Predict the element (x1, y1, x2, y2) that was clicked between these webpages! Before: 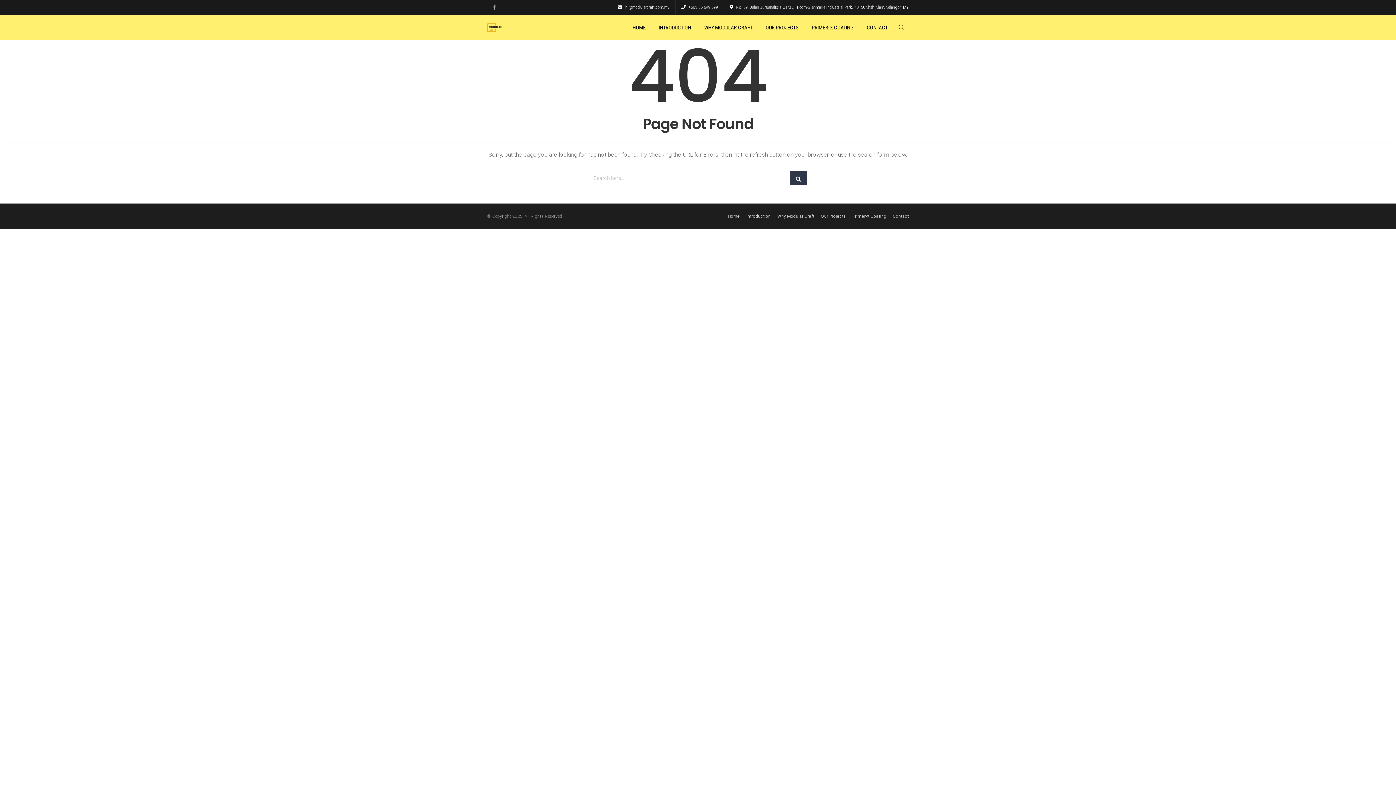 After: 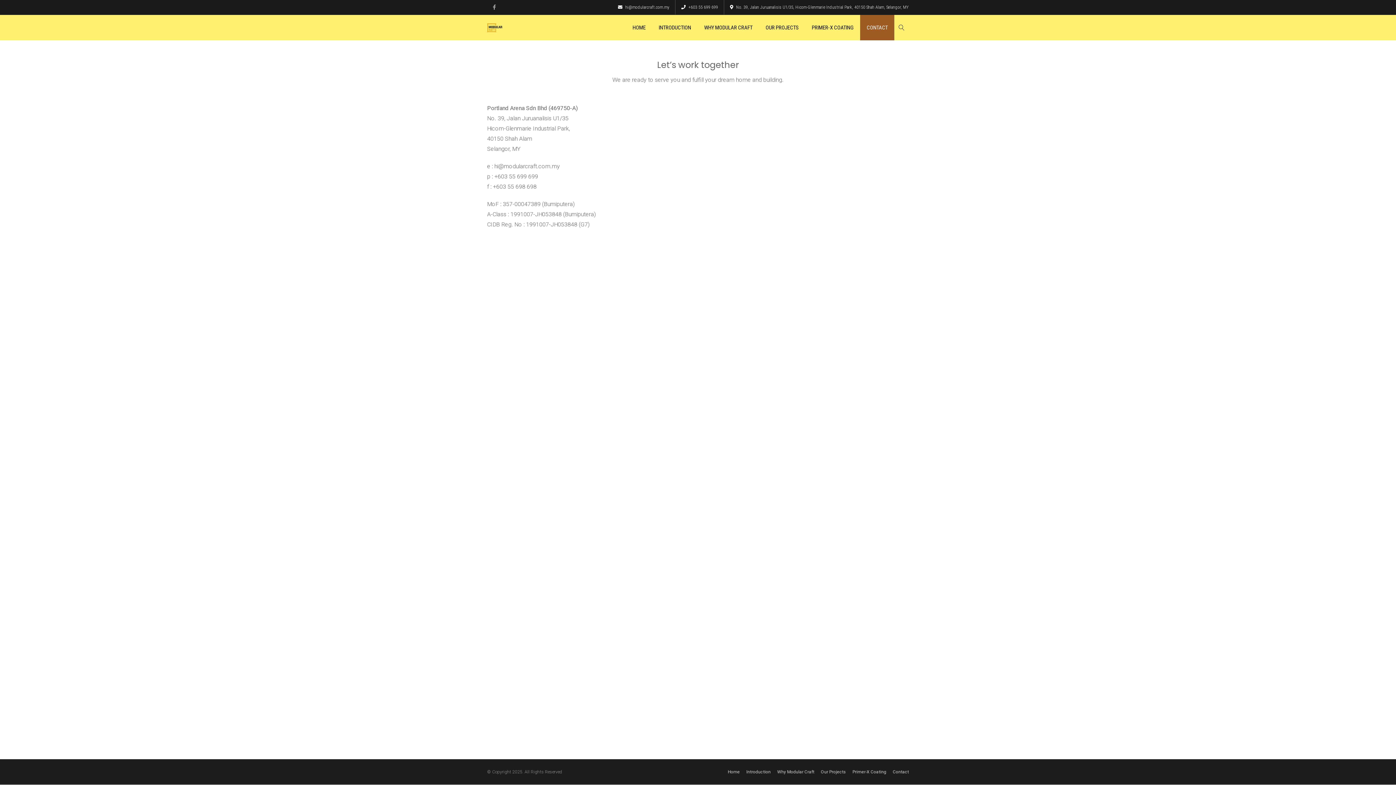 Action: bbox: (860, 14, 894, 40) label: CONTACT